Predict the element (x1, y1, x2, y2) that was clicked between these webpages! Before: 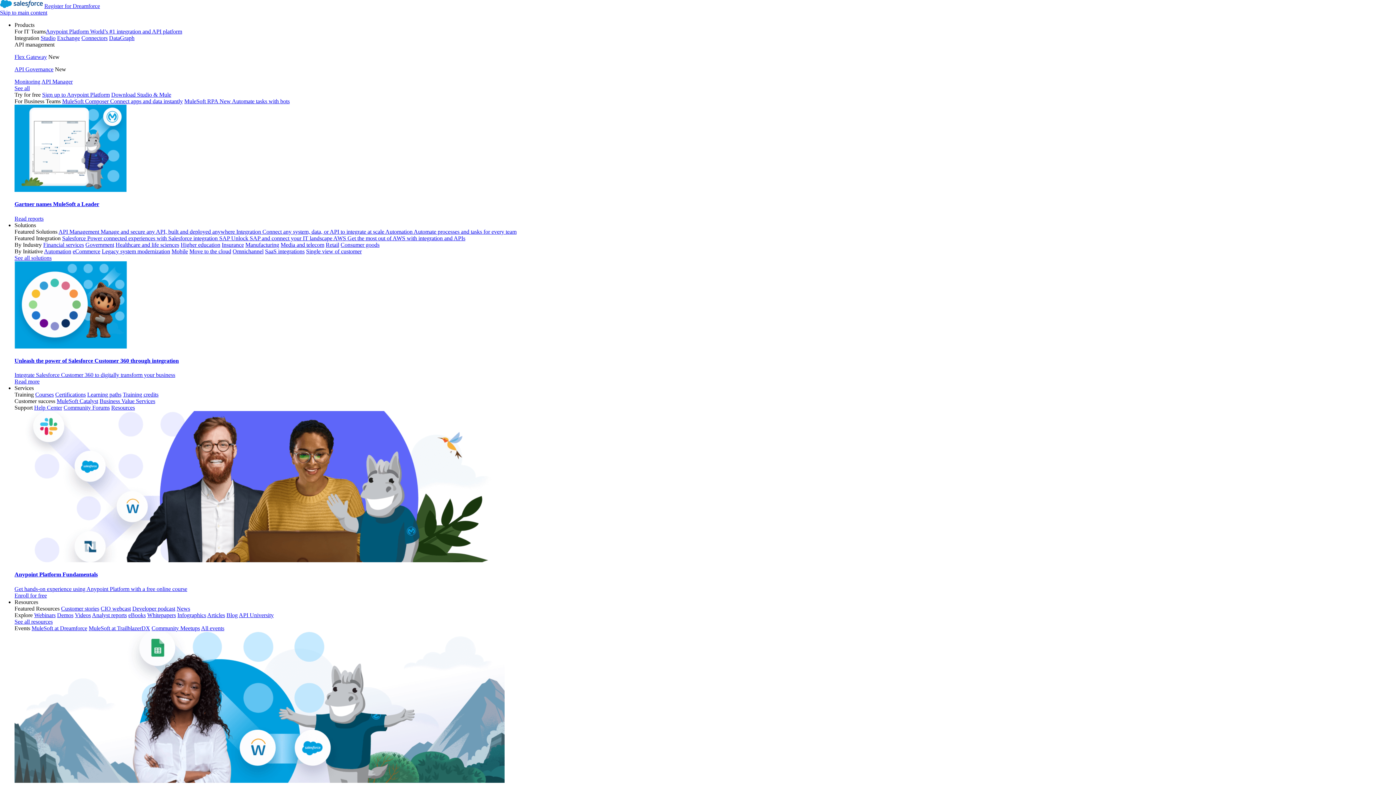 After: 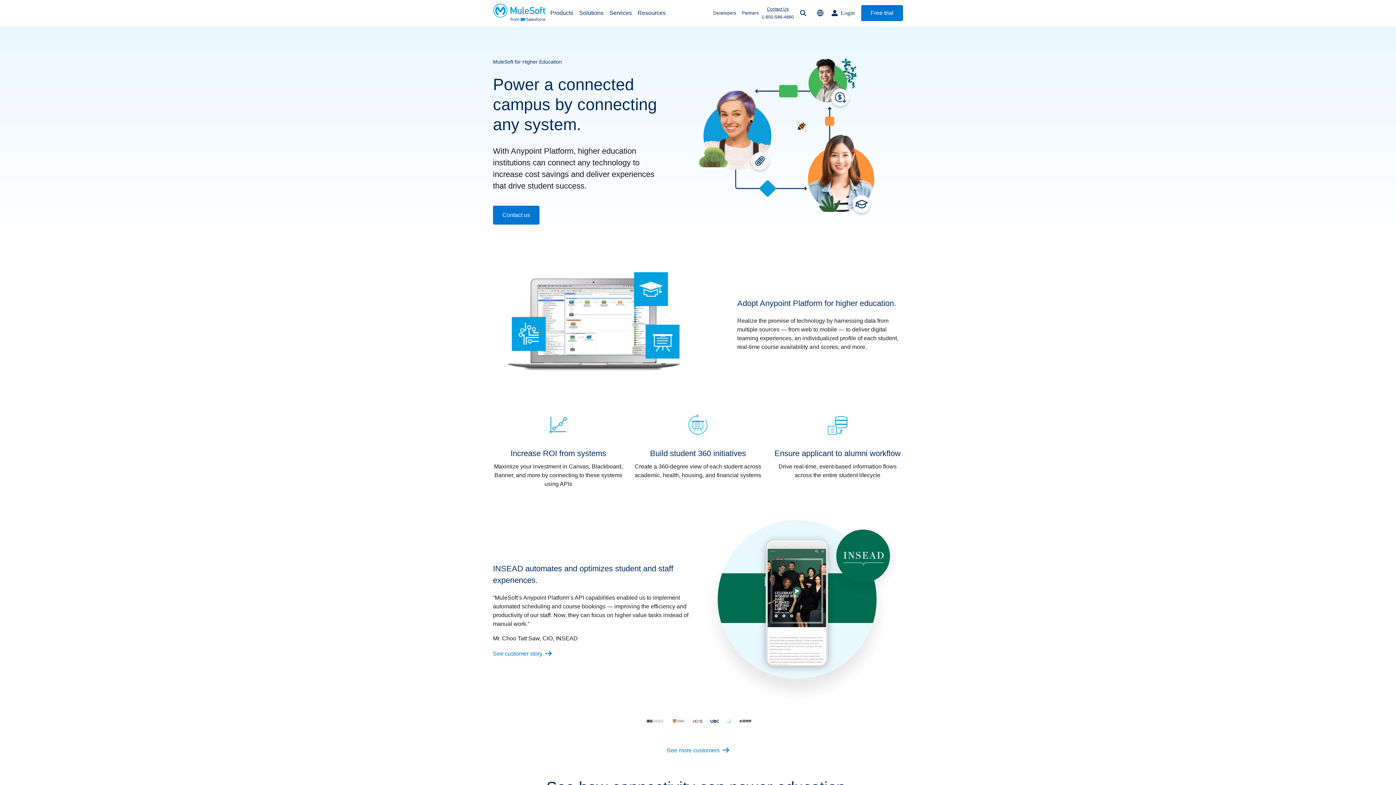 Action: label: Higher education bbox: (180, 241, 220, 247)